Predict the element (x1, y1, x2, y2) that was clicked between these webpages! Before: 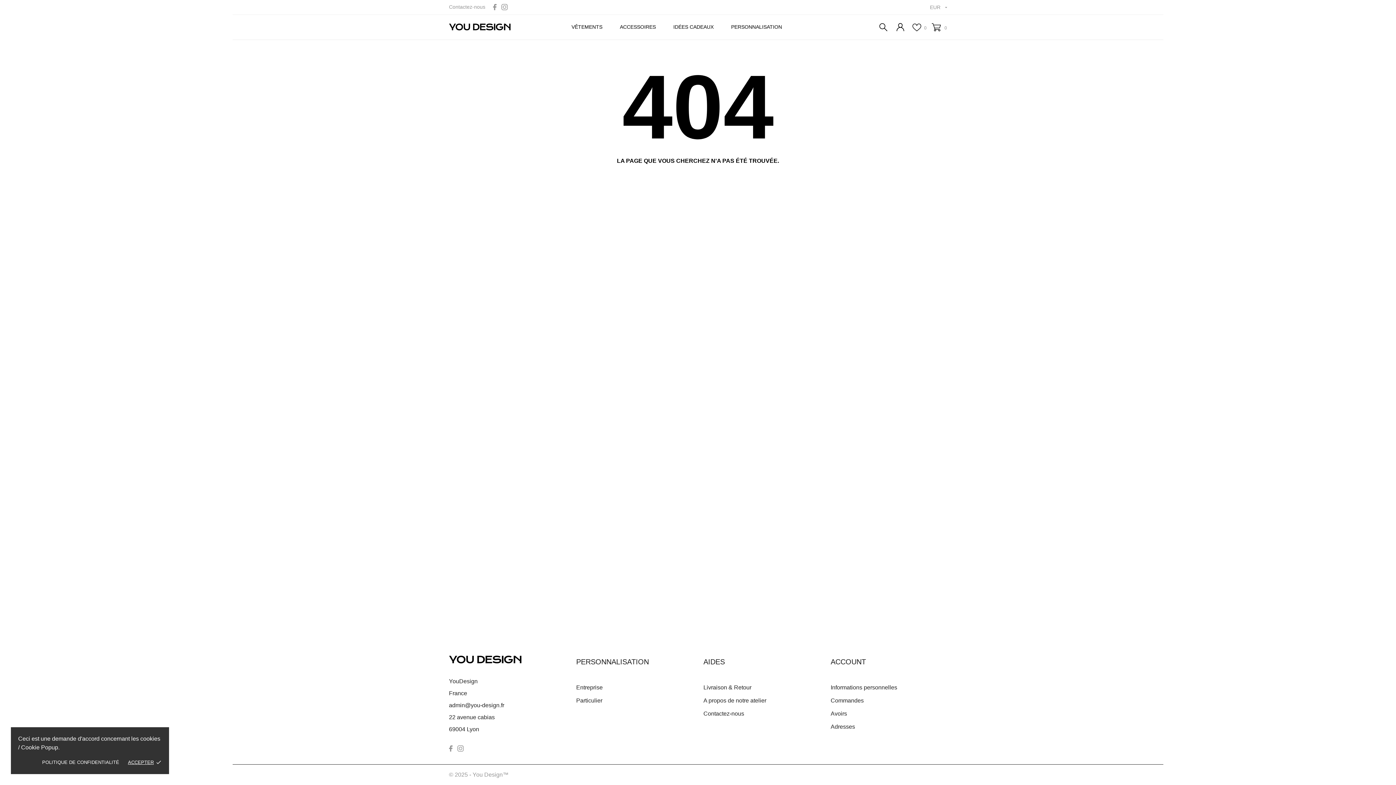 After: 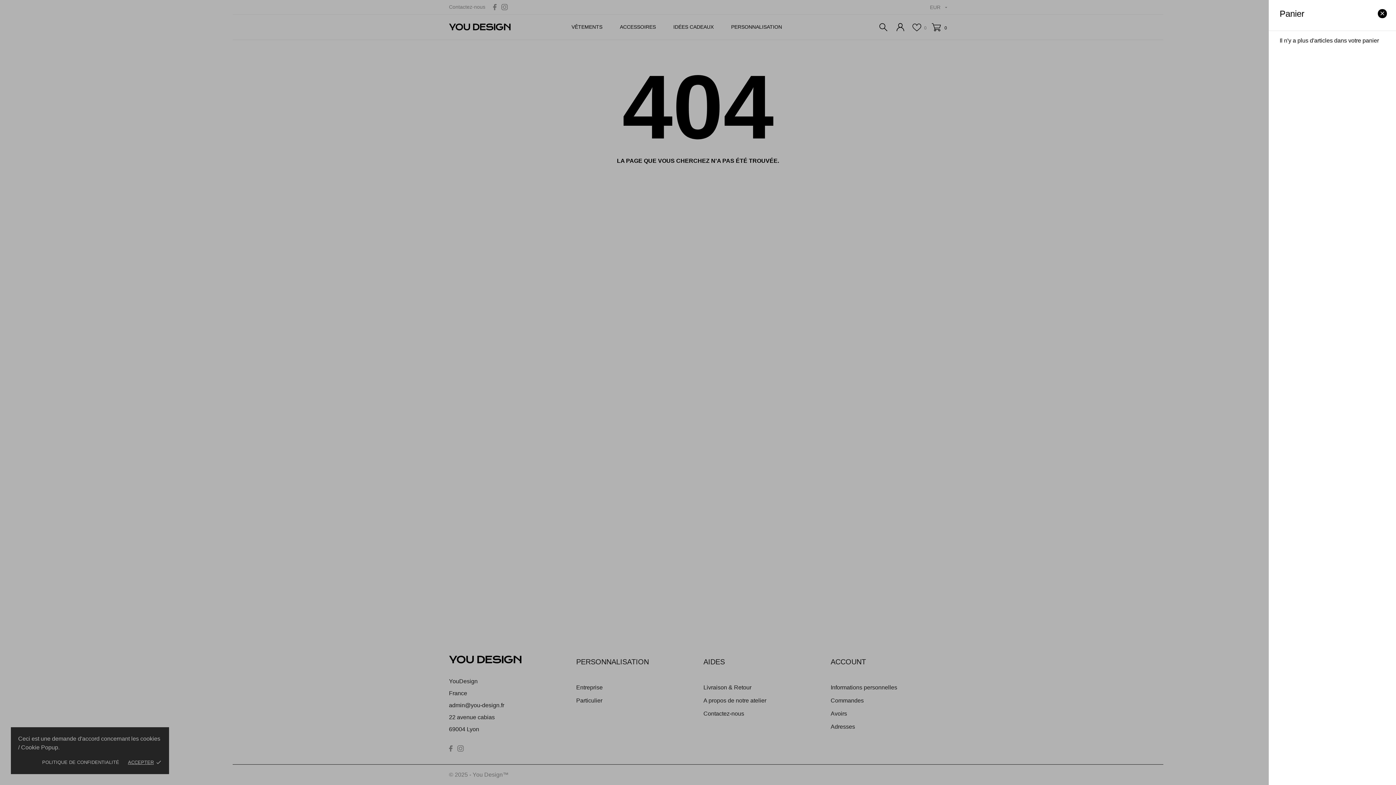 Action: label: Panier 0 bbox: (931, 23, 947, 31)